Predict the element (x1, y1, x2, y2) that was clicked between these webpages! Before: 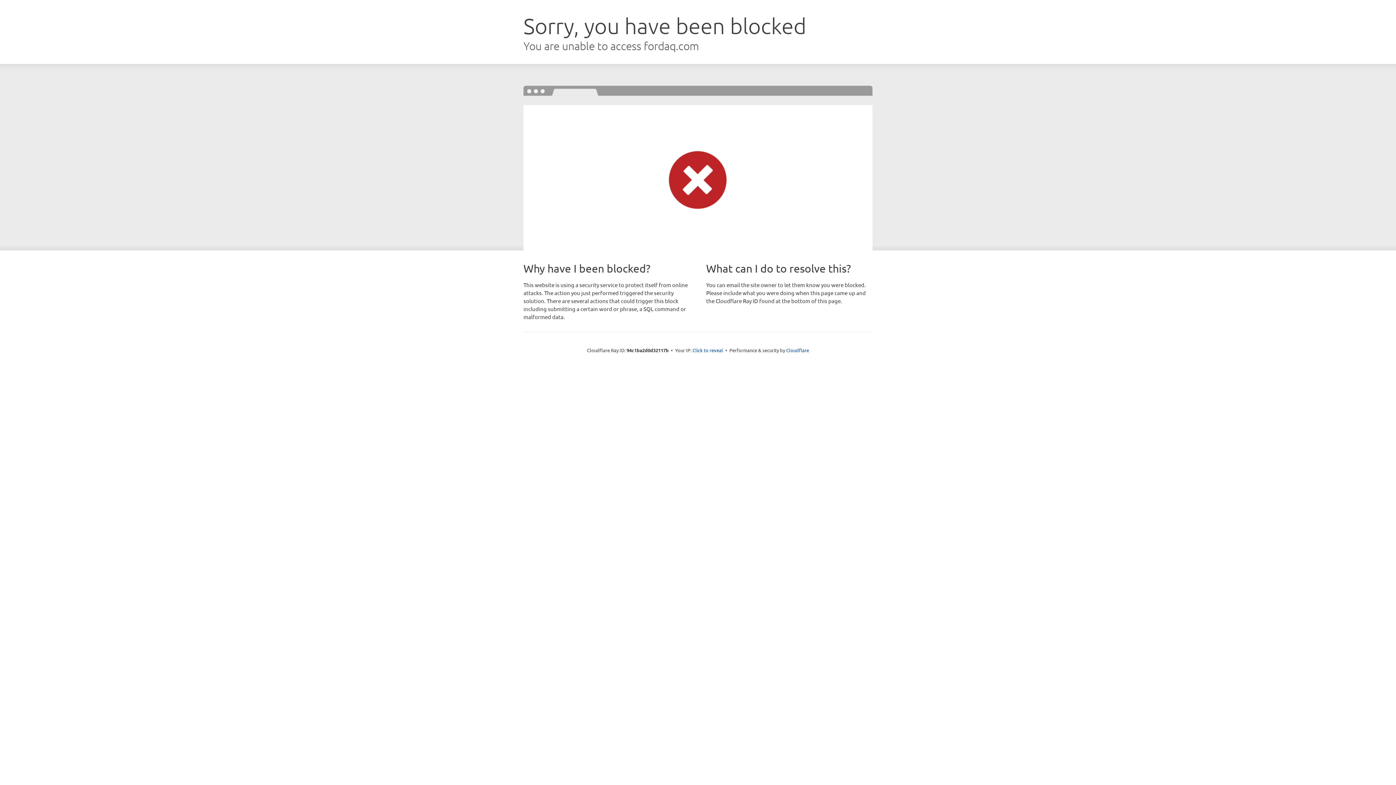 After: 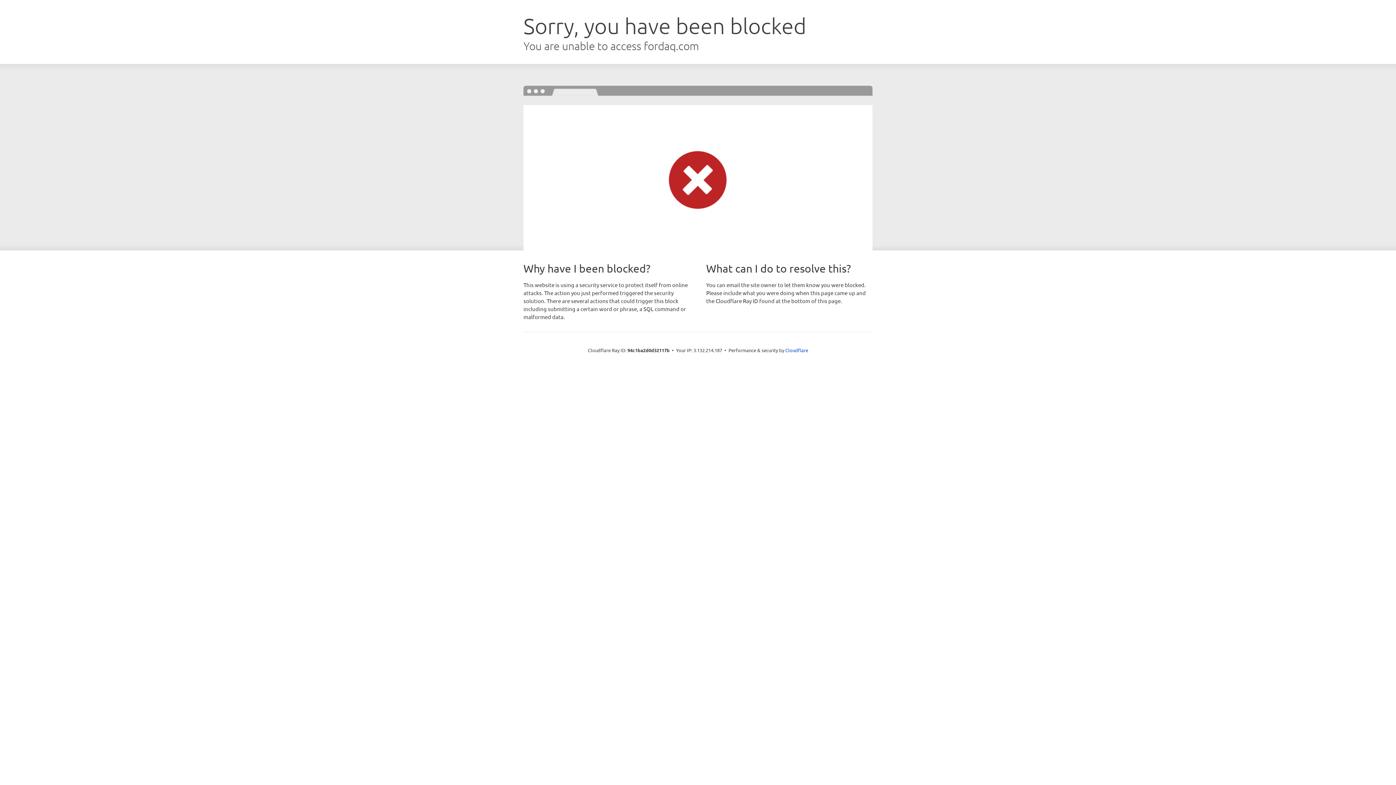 Action: bbox: (692, 346, 723, 353) label: Click to reveal